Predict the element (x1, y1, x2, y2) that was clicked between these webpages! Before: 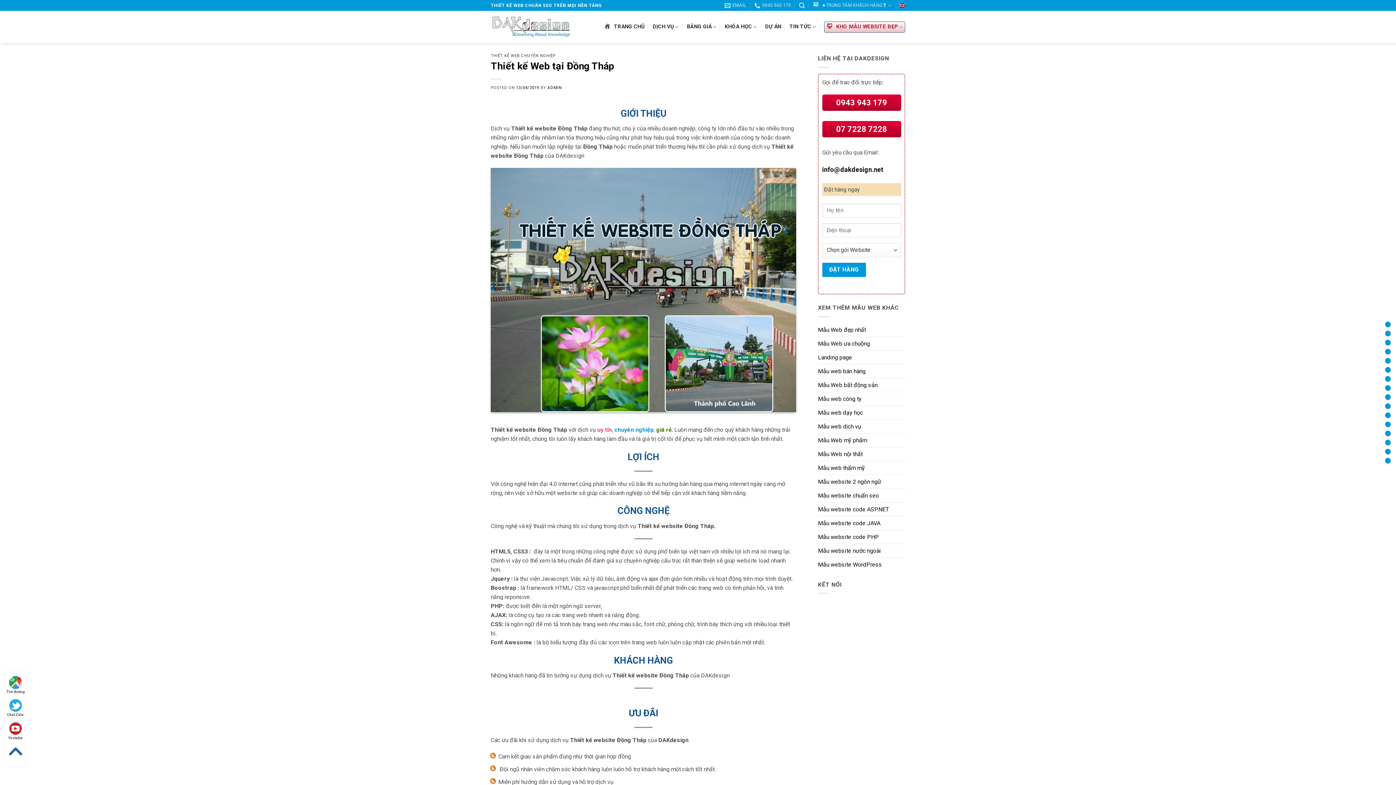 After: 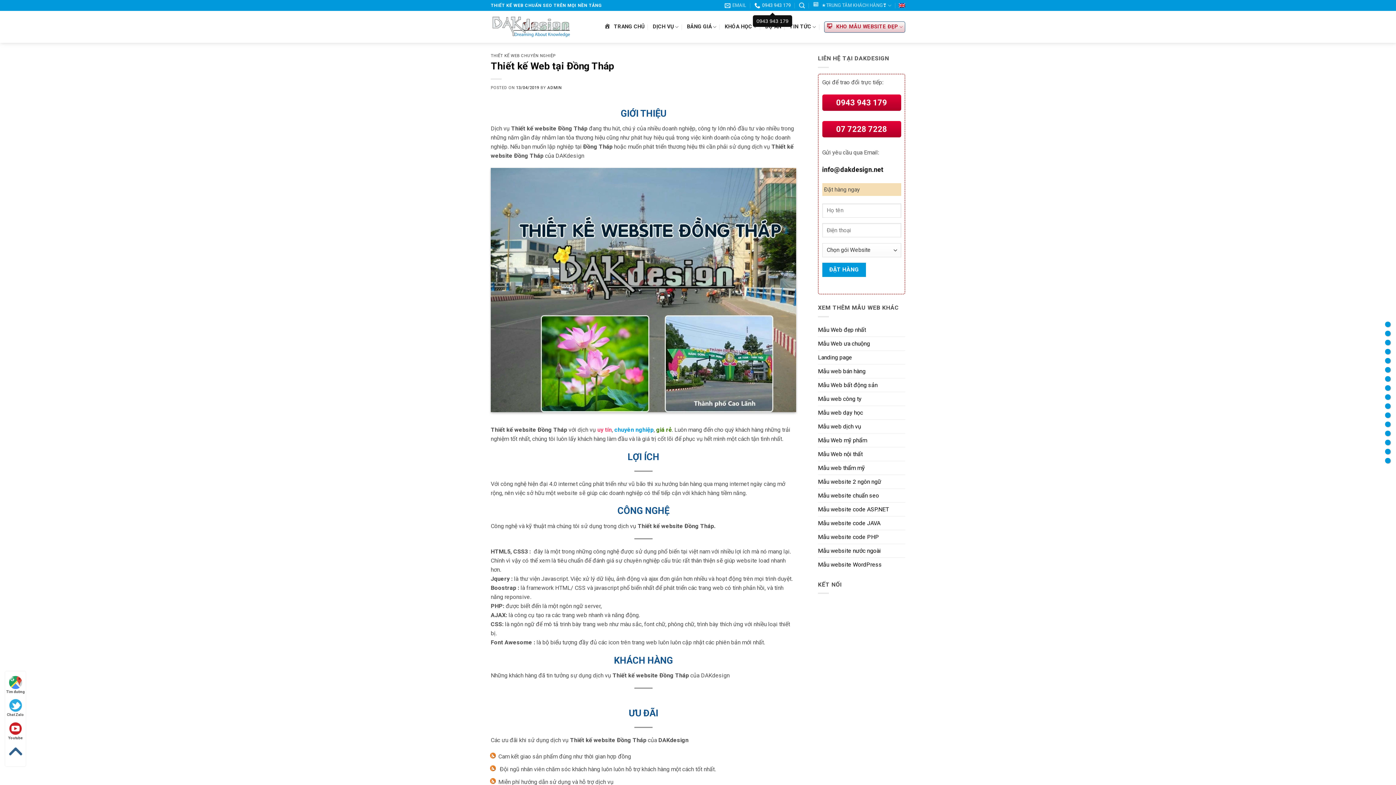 Action: label: 0943 943 179 bbox: (754, 0, 791, 10)